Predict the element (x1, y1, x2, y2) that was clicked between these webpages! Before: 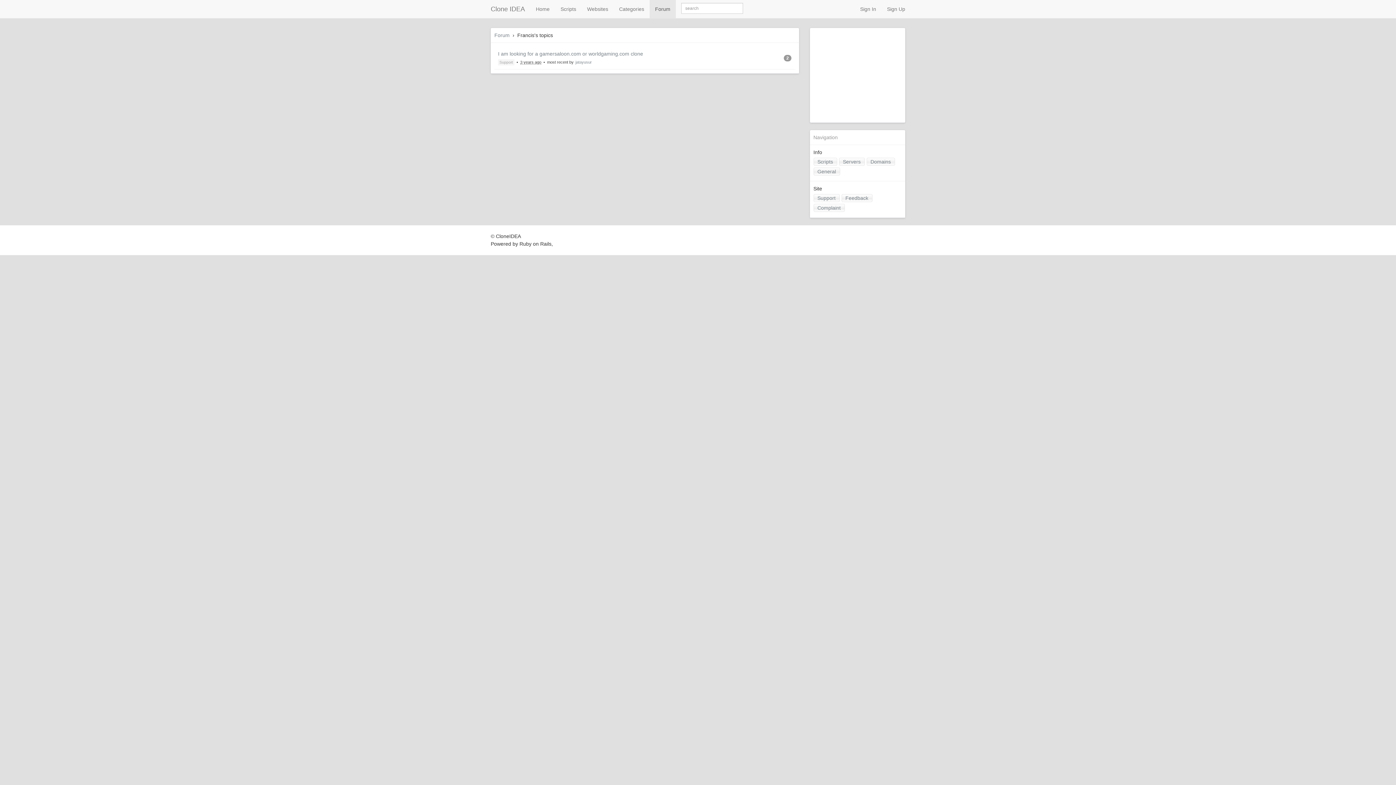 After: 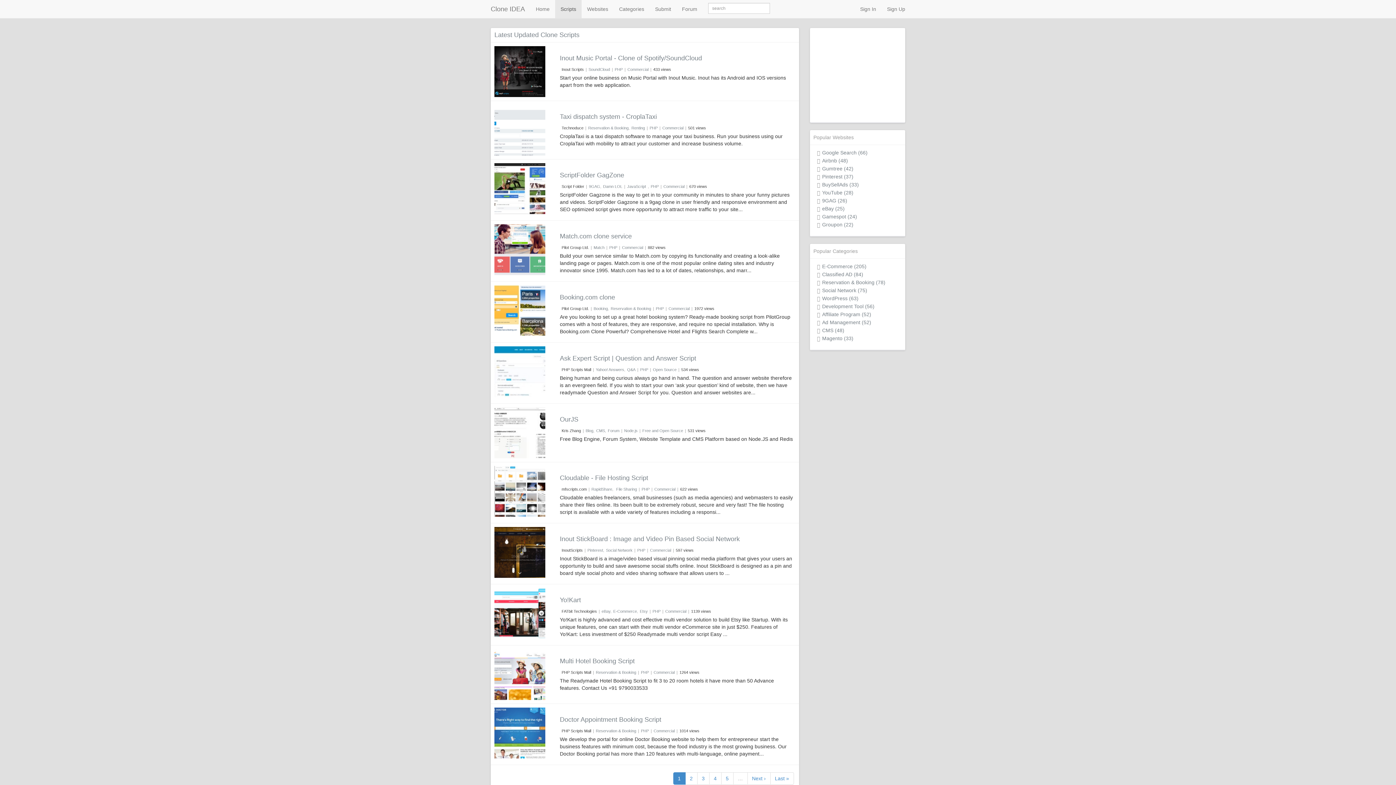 Action: label: Scripts bbox: (555, 0, 581, 18)